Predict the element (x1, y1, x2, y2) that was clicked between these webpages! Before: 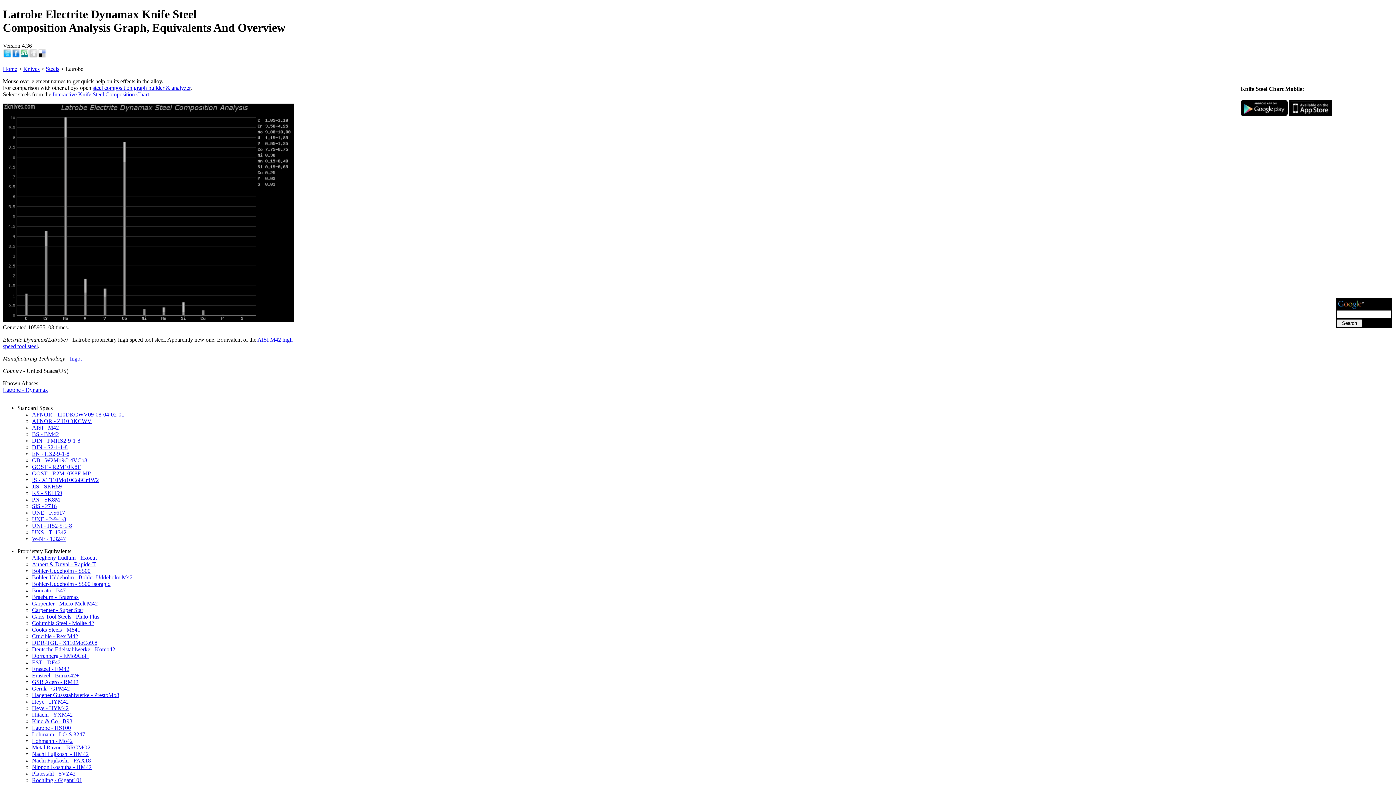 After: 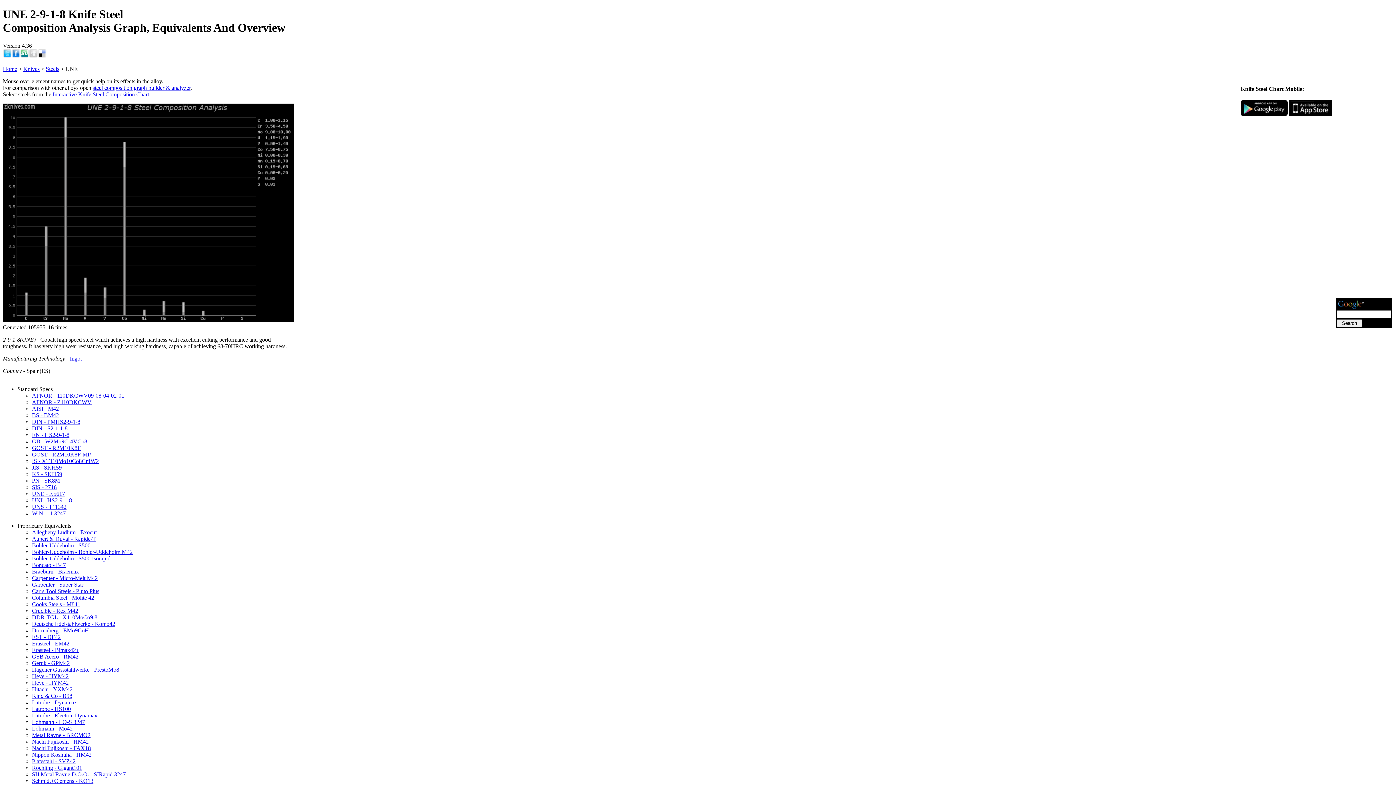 Action: label: UNE - 2-9-1-8 bbox: (32, 516, 66, 522)